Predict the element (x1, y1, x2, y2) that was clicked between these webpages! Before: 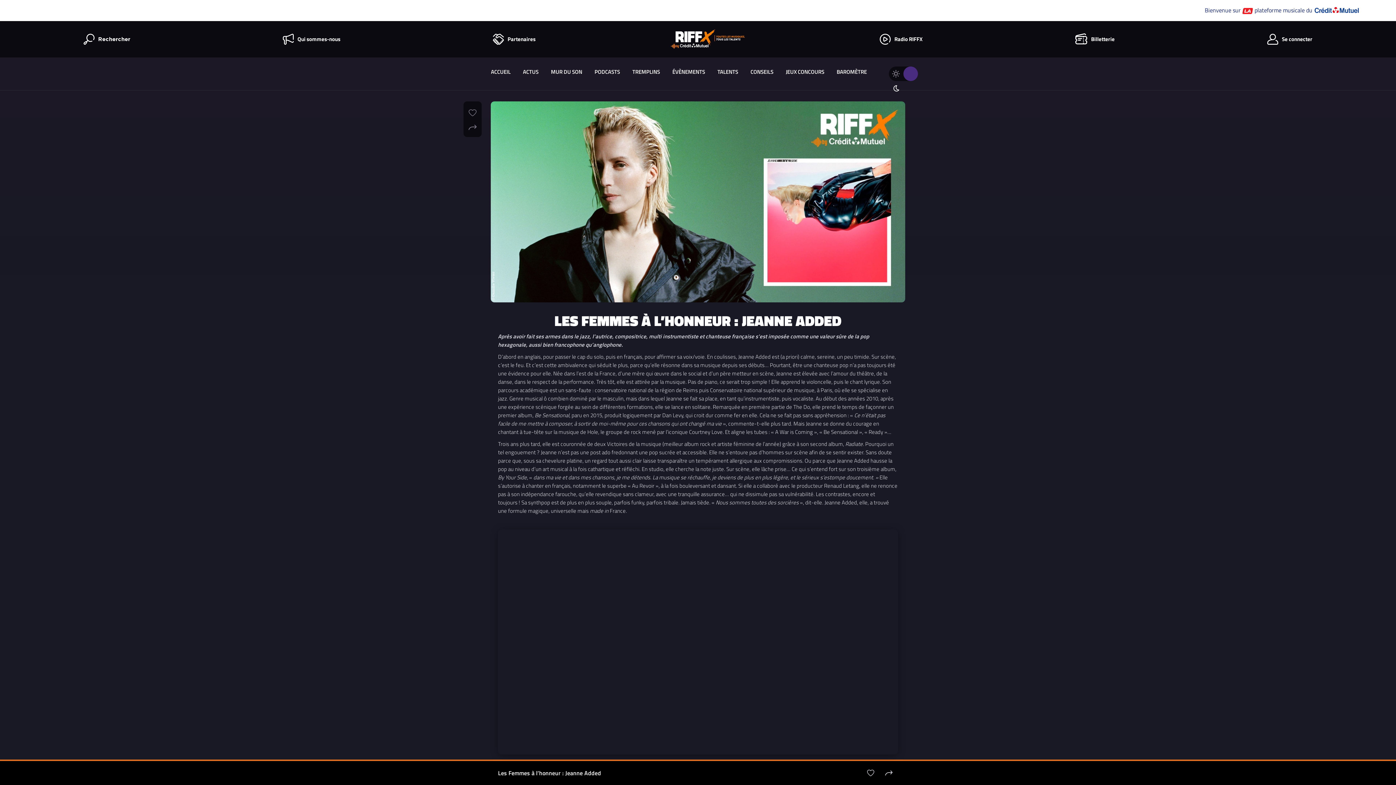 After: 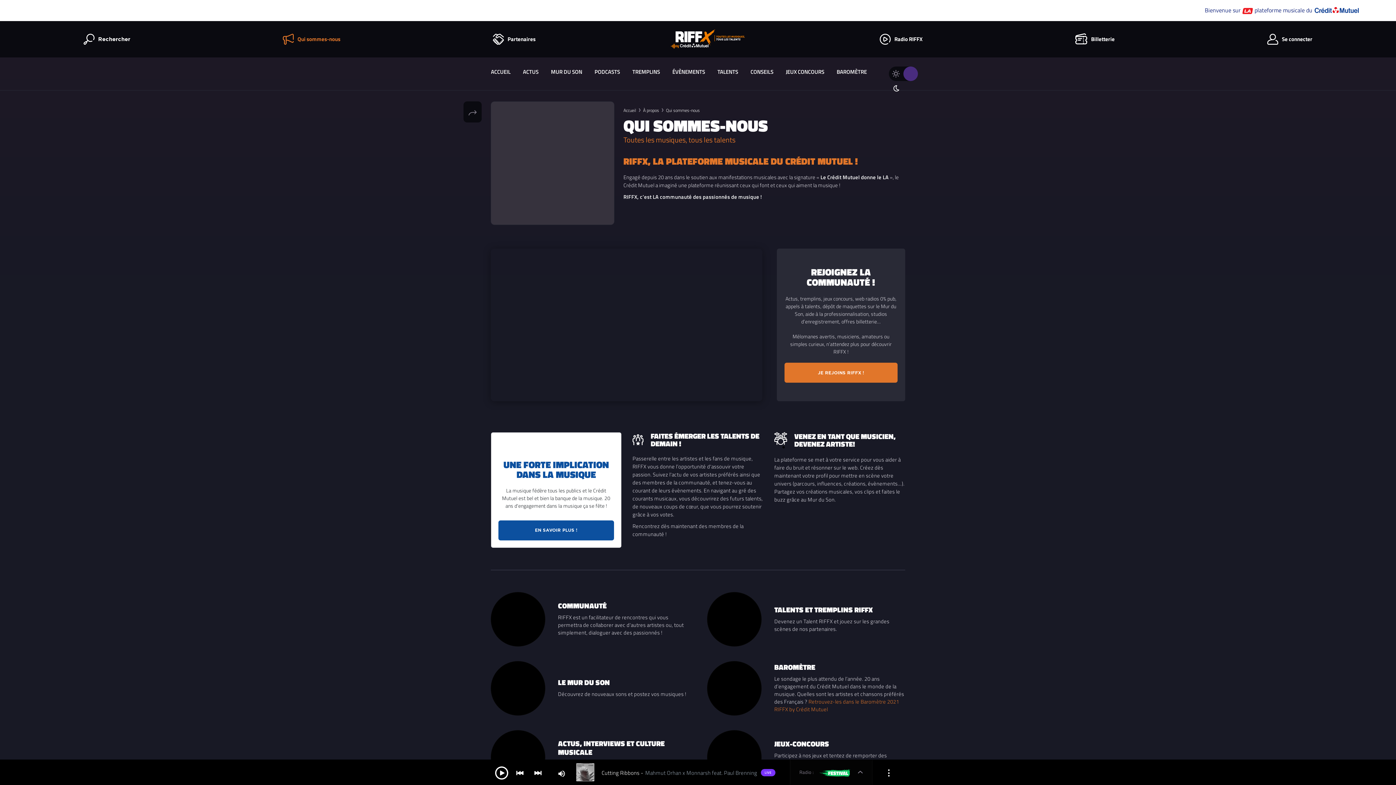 Action: bbox: (206, 33, 416, 44) label: Qui sommes-nous